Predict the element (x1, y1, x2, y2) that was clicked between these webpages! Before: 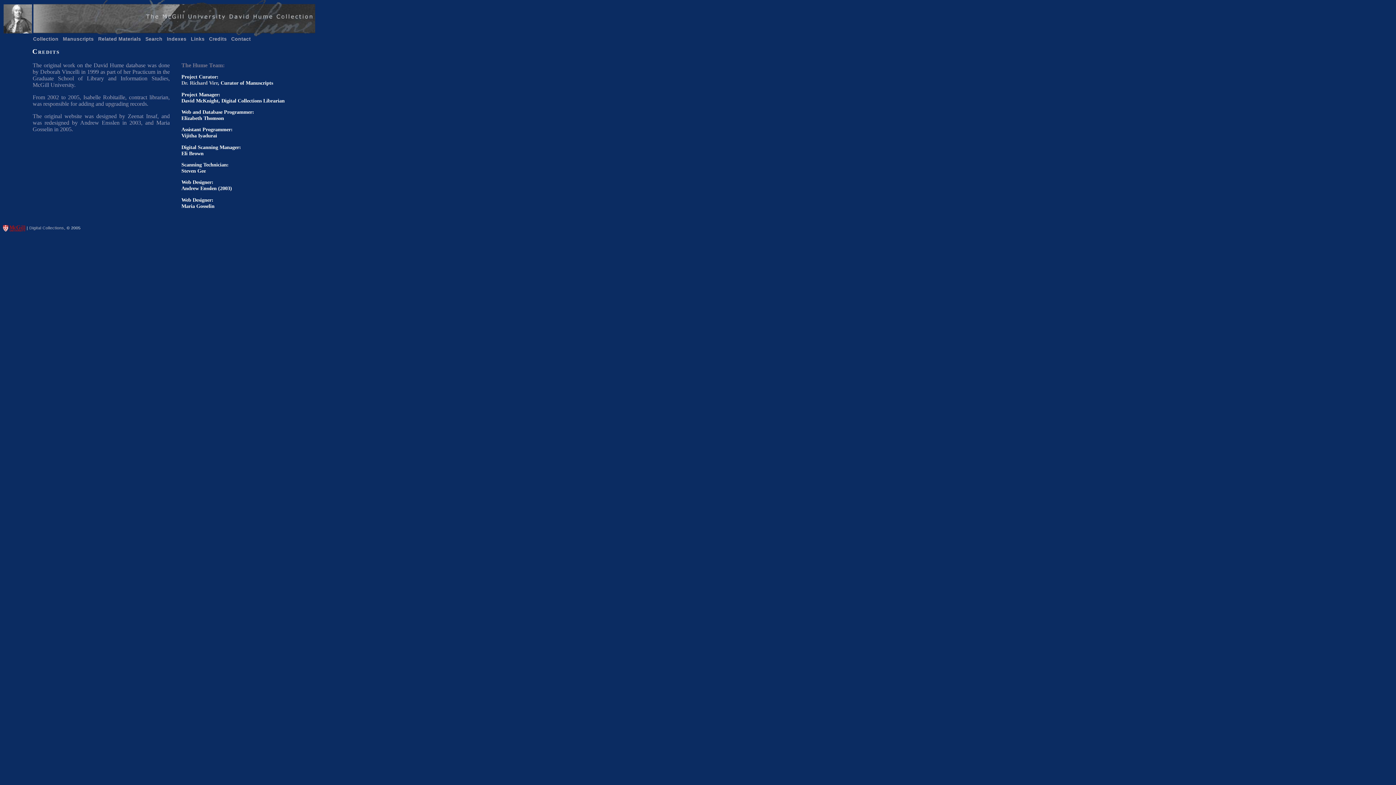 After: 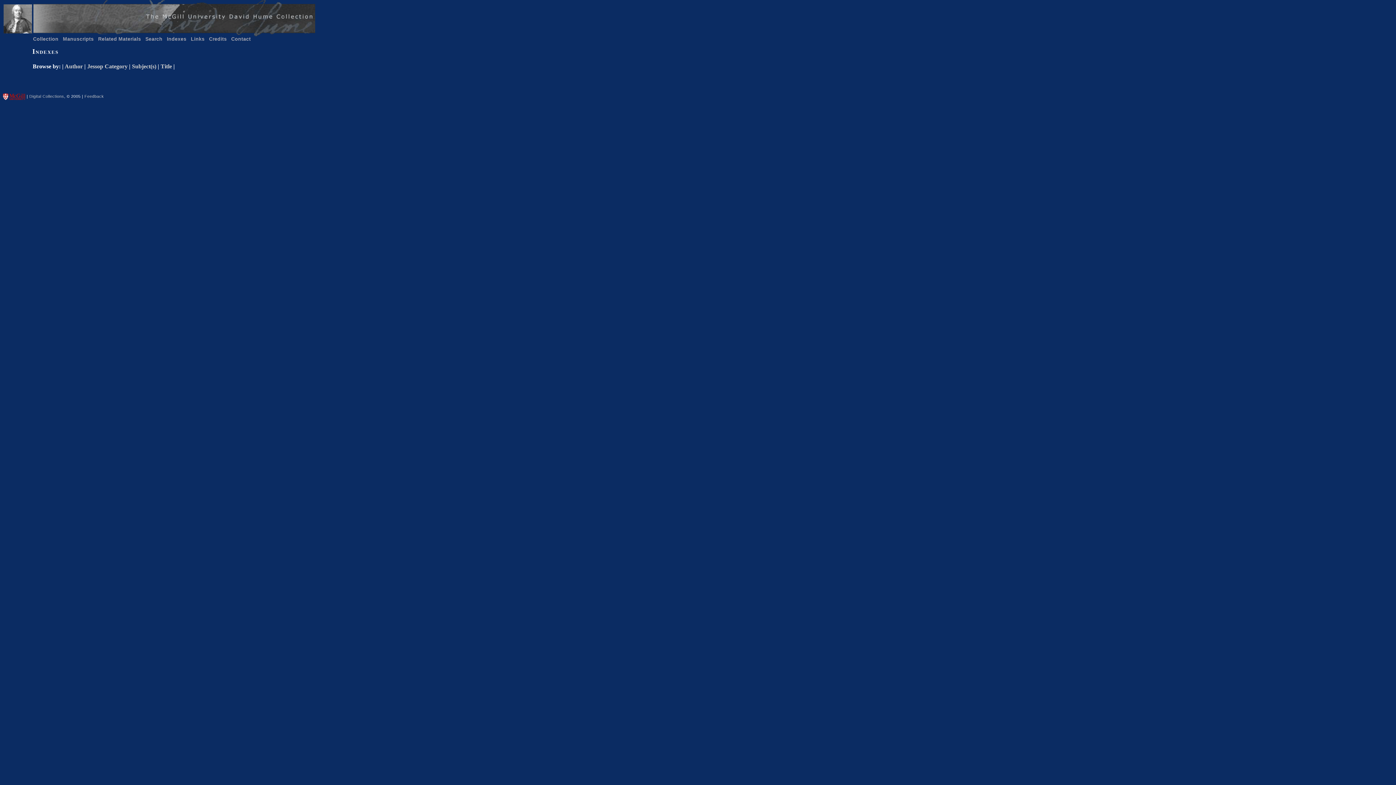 Action: bbox: (165, 36, 188, 42) label: Indexes